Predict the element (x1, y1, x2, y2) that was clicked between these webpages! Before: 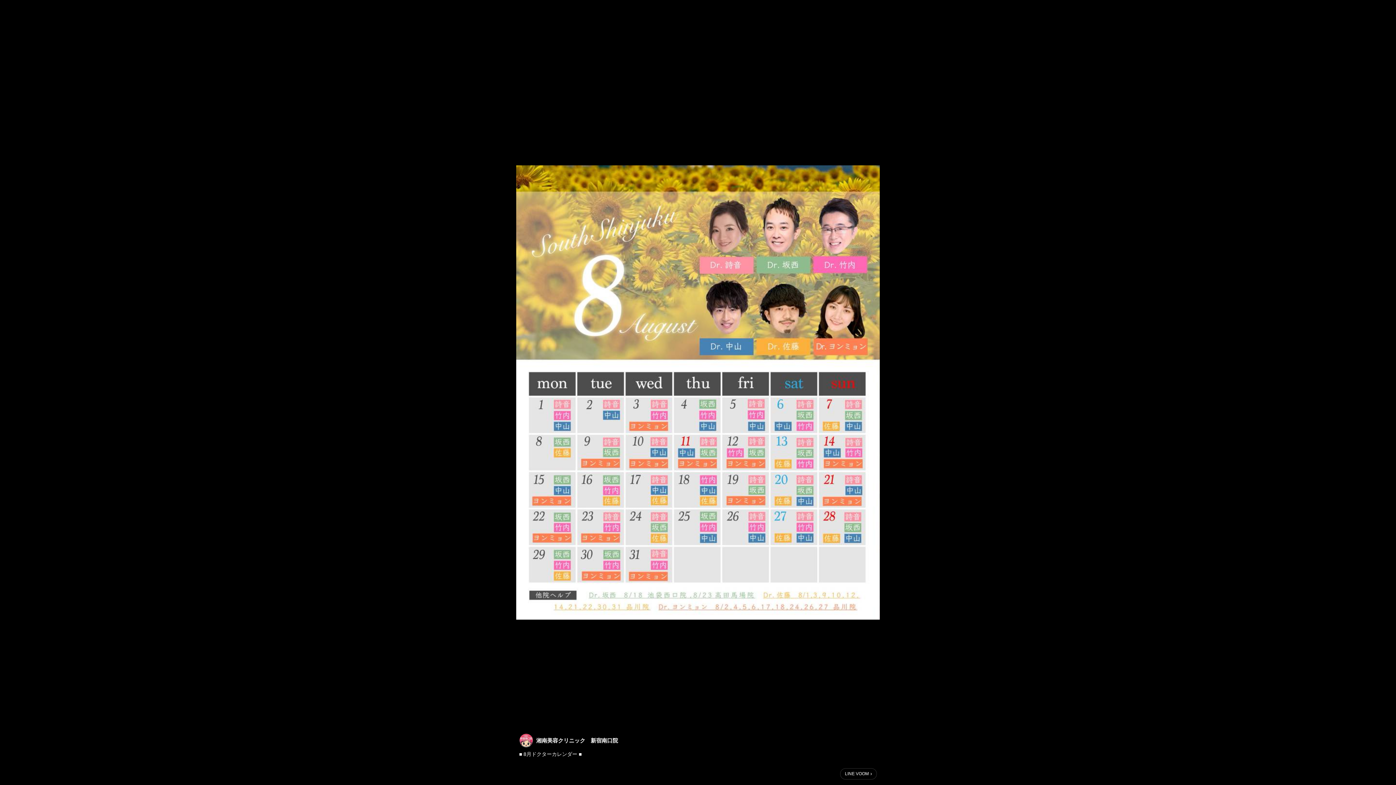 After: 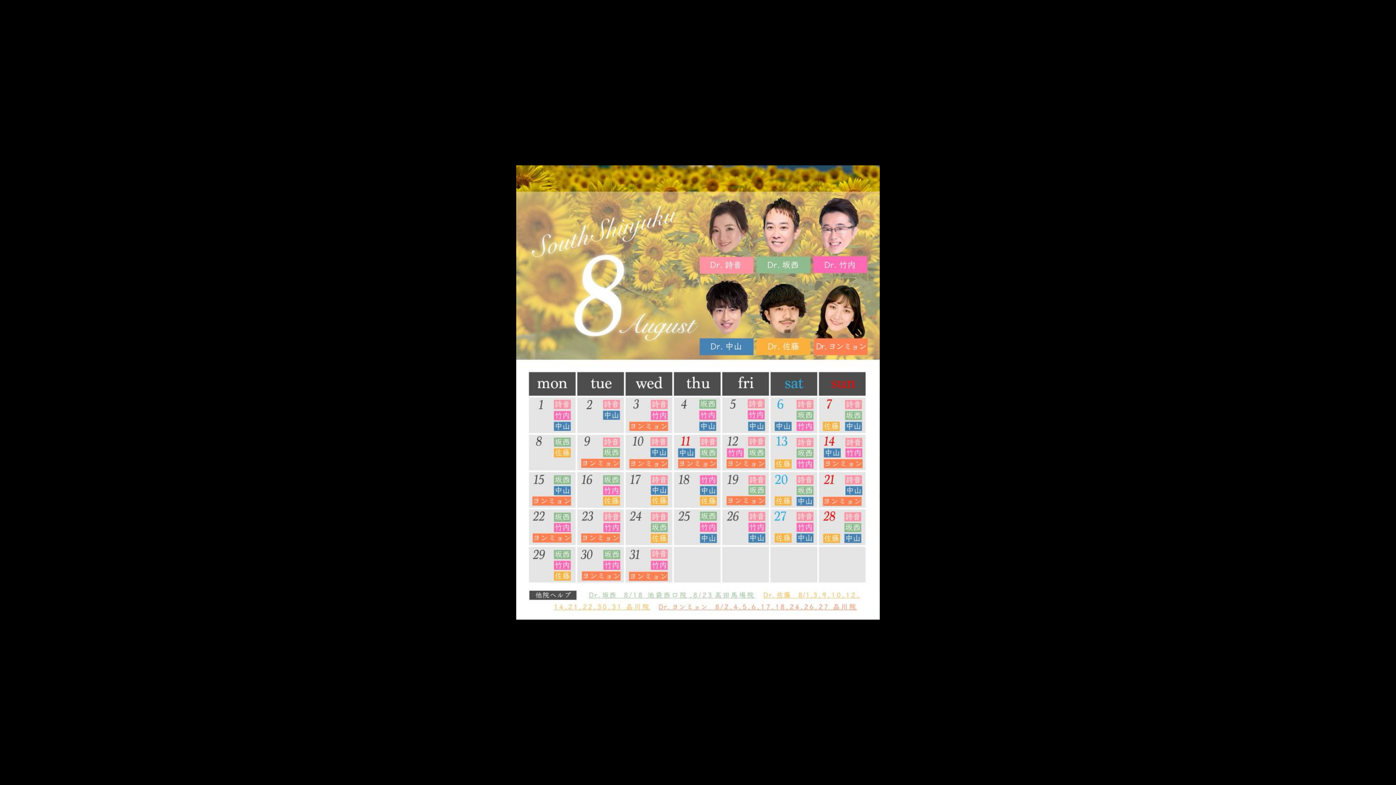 Action: bbox: (840, 768, 877, 780) label: LINE VOOM